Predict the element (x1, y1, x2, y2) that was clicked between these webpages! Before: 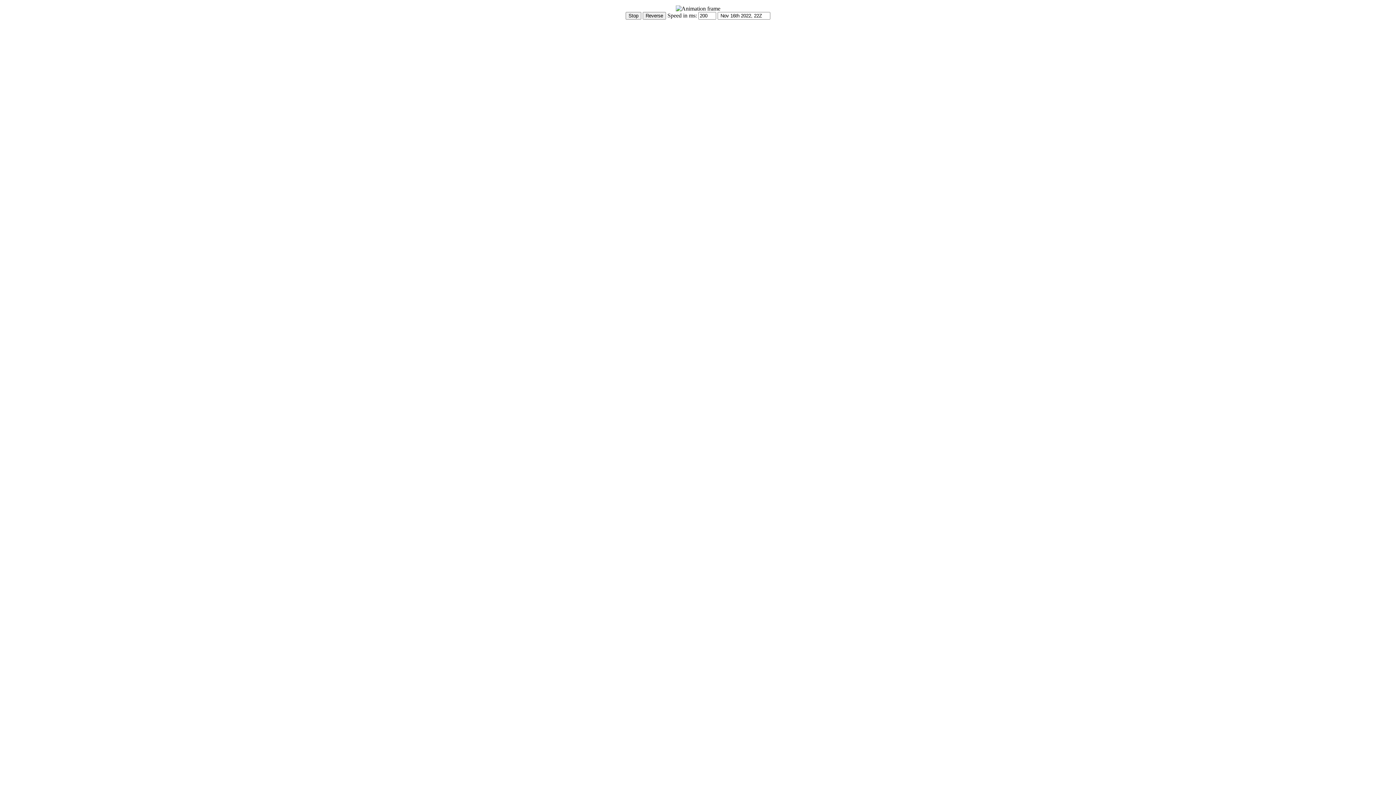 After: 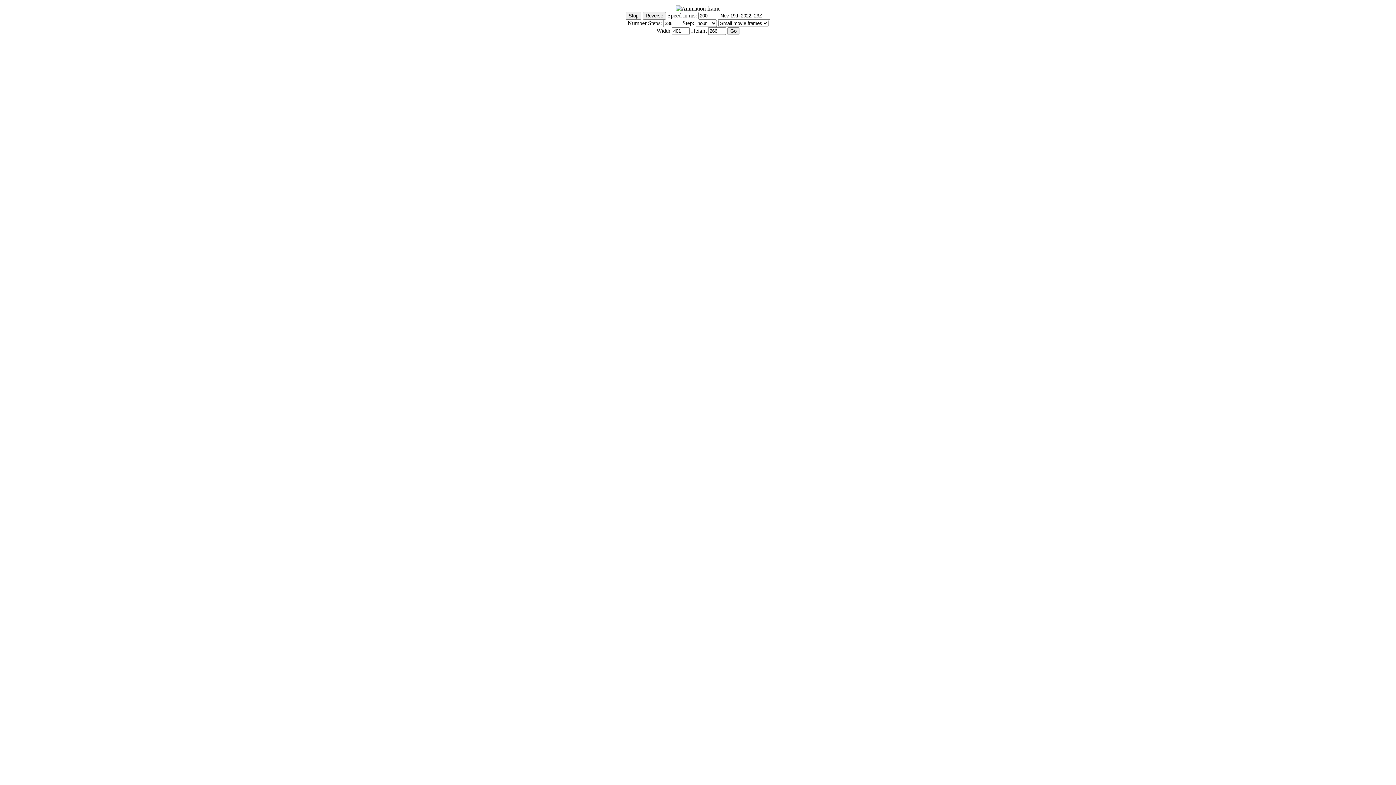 Action: bbox: (2, 20, 37, 26) label: Show Controls